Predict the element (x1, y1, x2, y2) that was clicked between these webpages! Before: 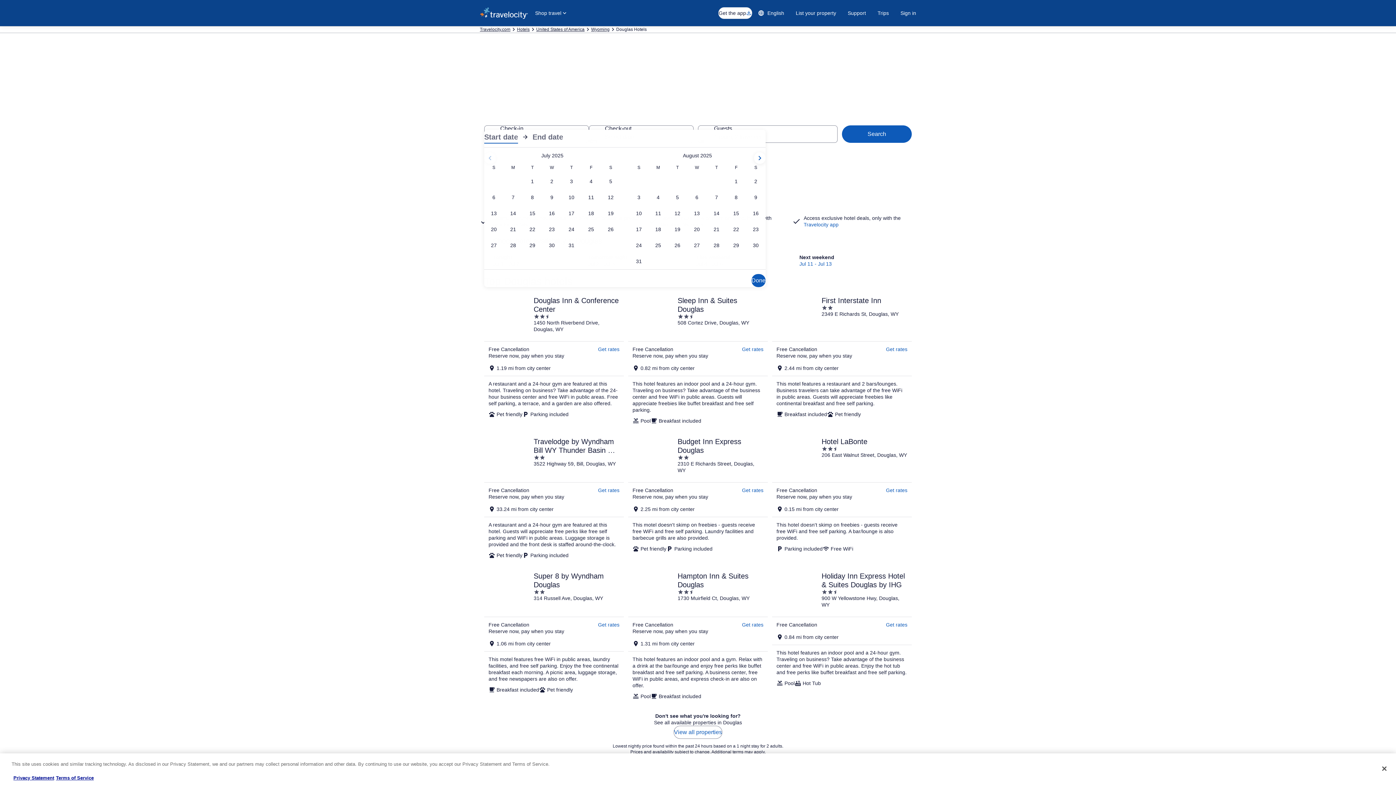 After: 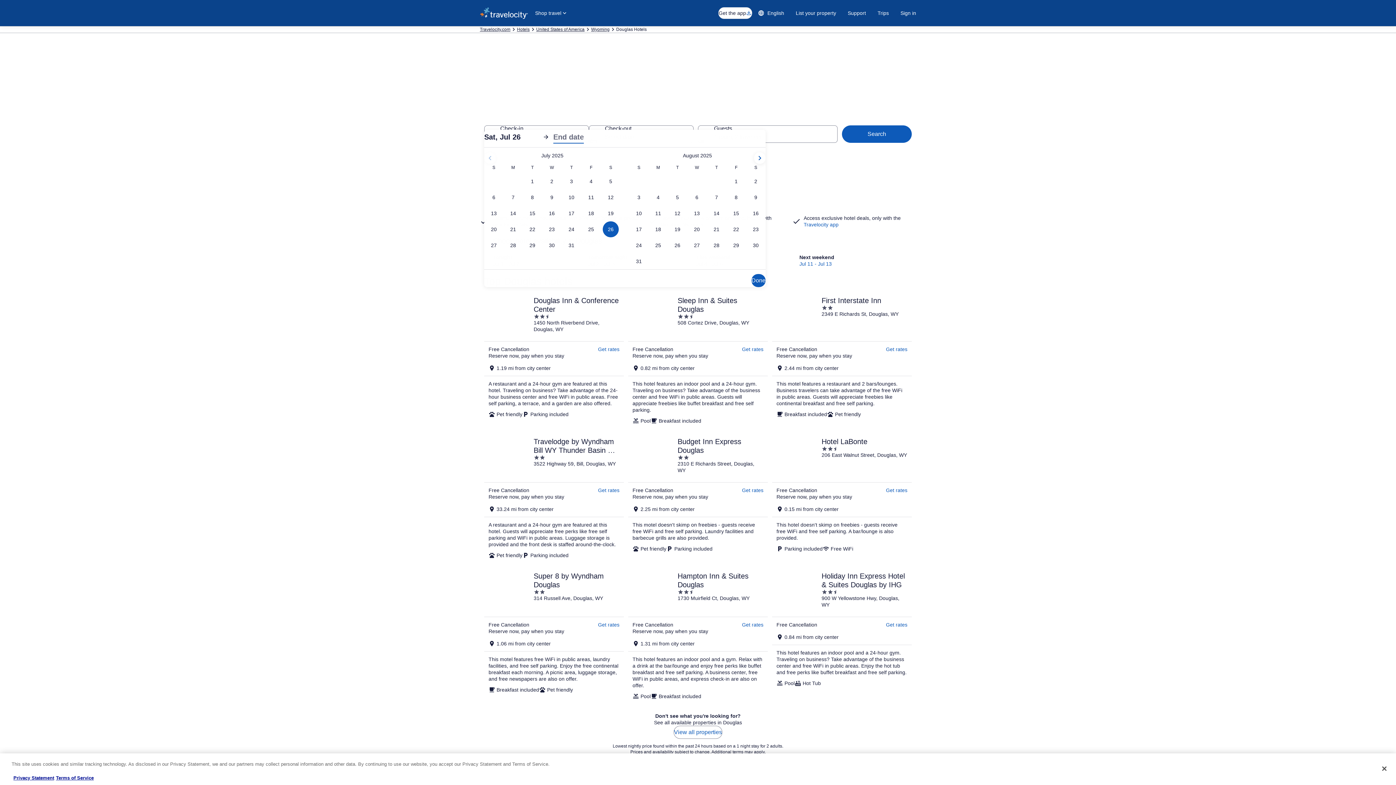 Action: label: Jul 26, 2025 bbox: (601, 221, 620, 237)